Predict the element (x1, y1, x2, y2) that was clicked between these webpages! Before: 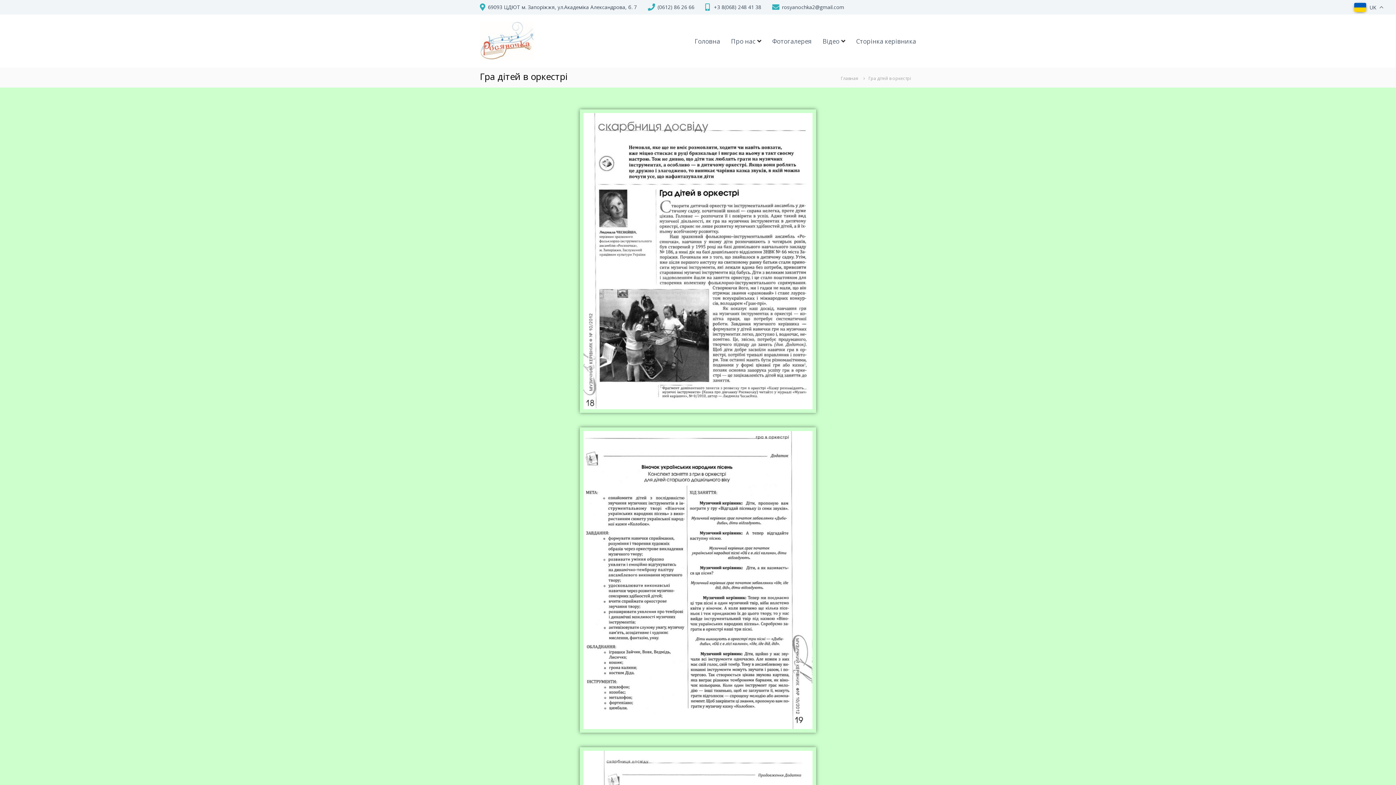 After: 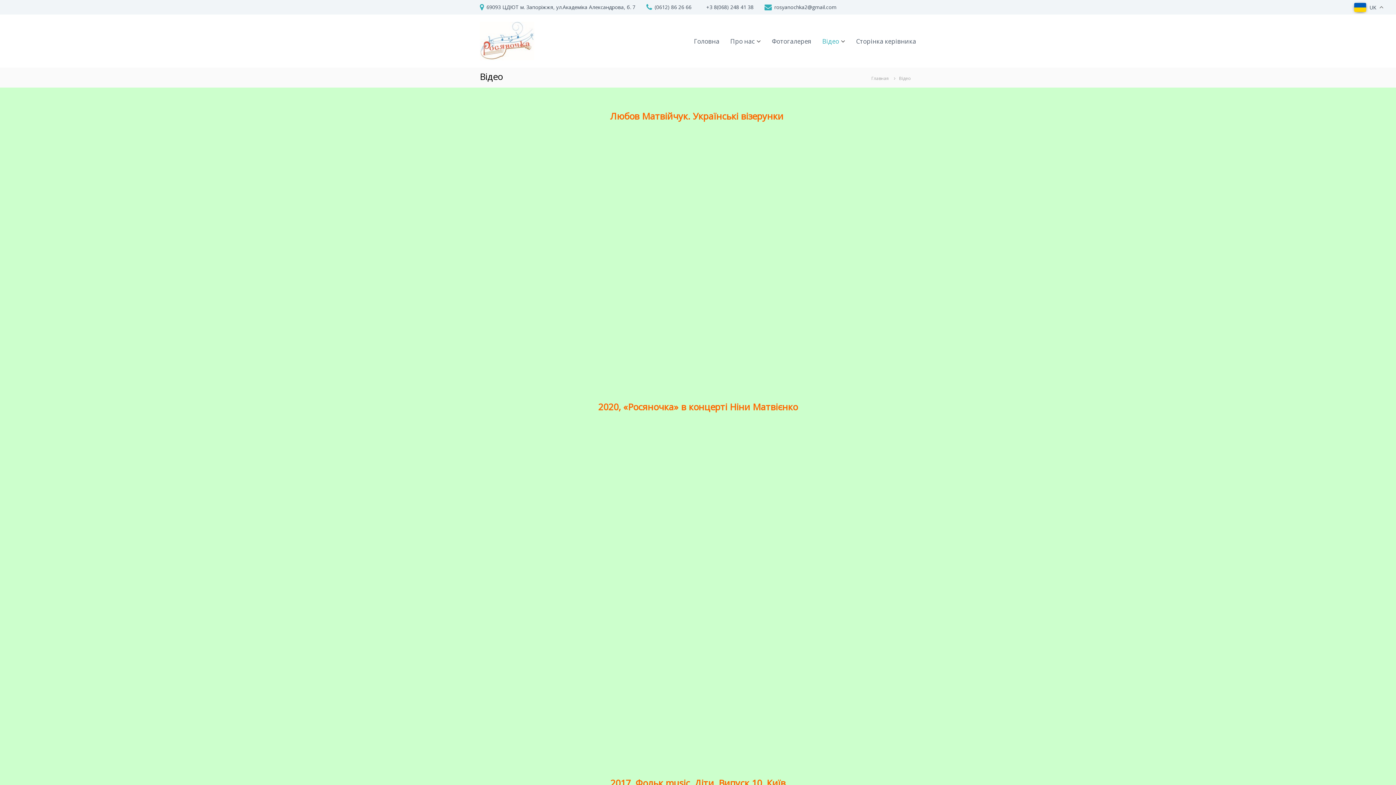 Action: label: Вiдео bbox: (822, 36, 839, 45)